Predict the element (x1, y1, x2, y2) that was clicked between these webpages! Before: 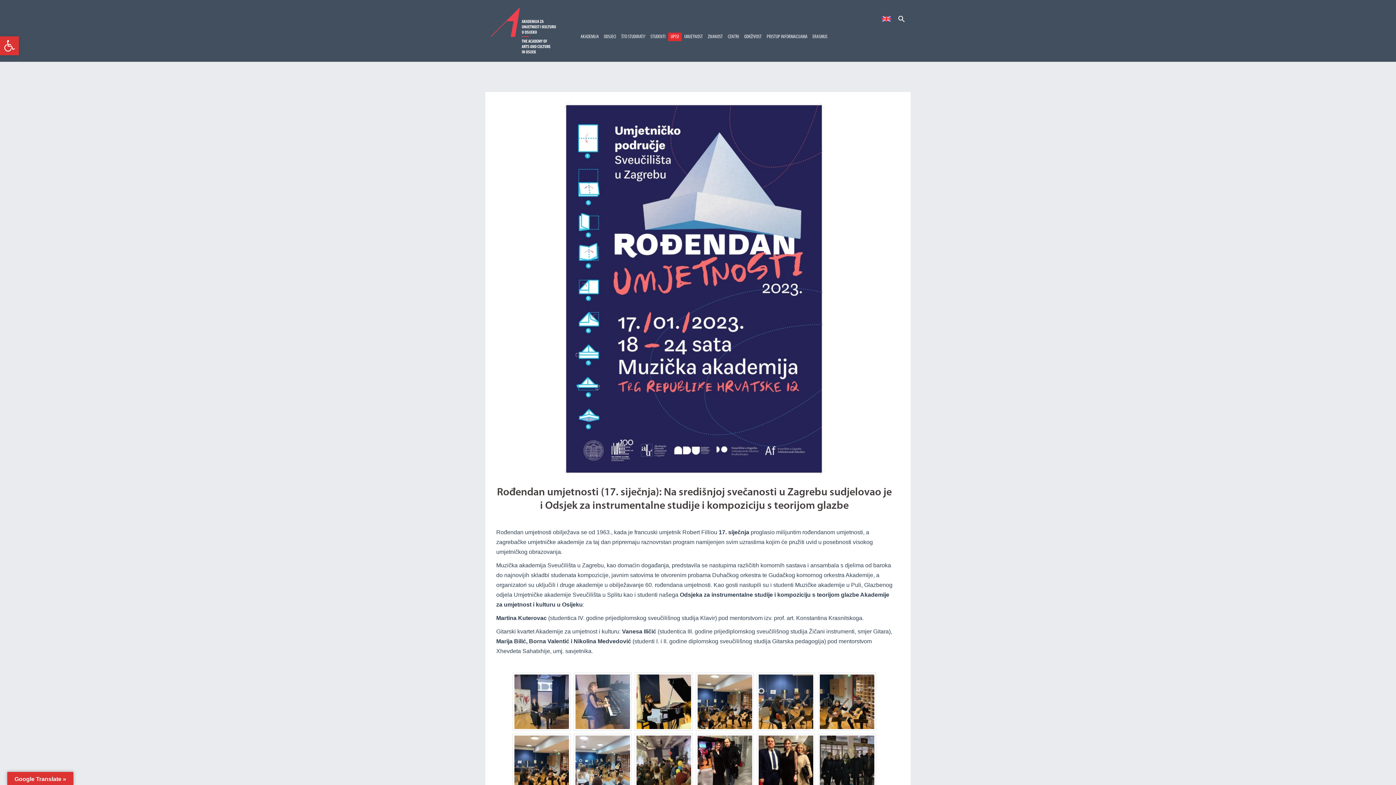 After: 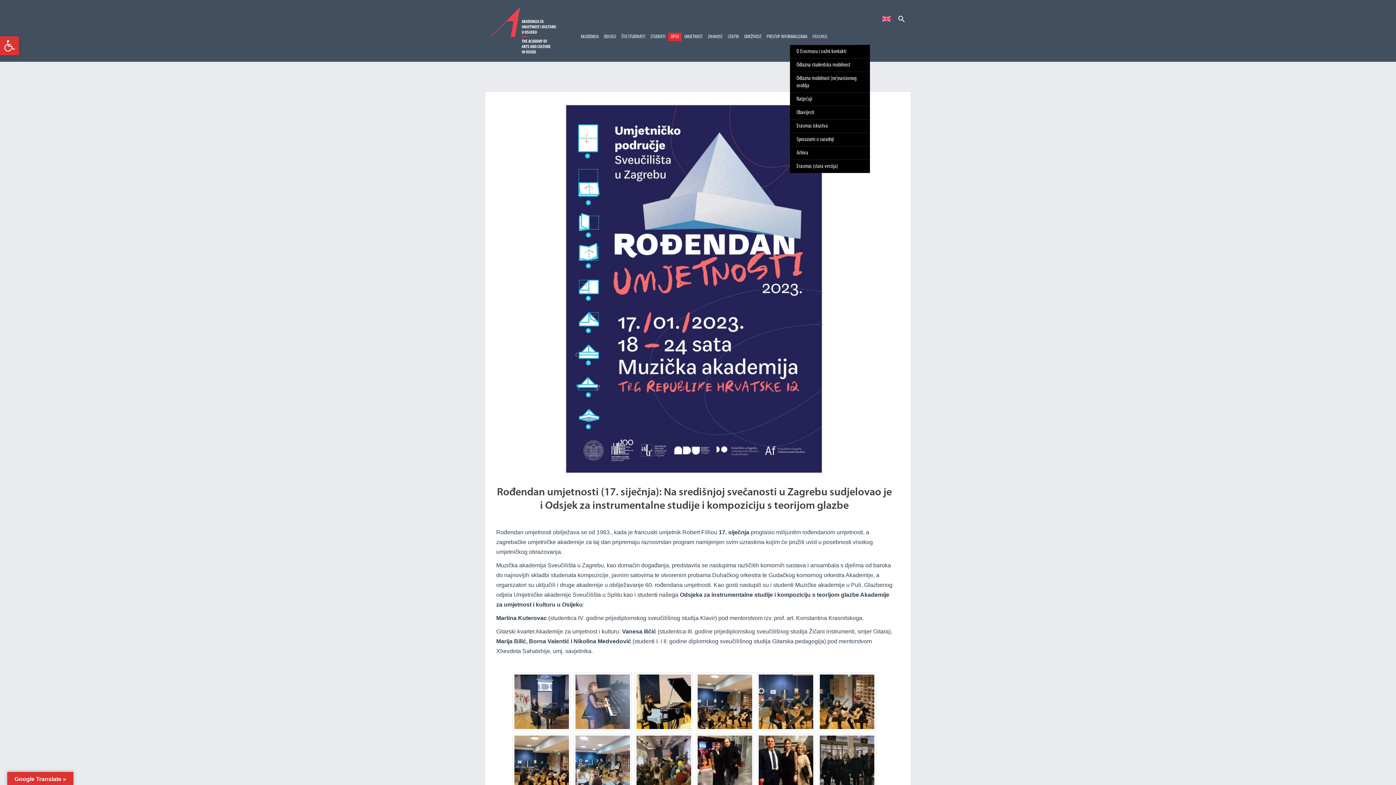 Action: label: ERASMUS bbox: (812, 32, 827, 40)